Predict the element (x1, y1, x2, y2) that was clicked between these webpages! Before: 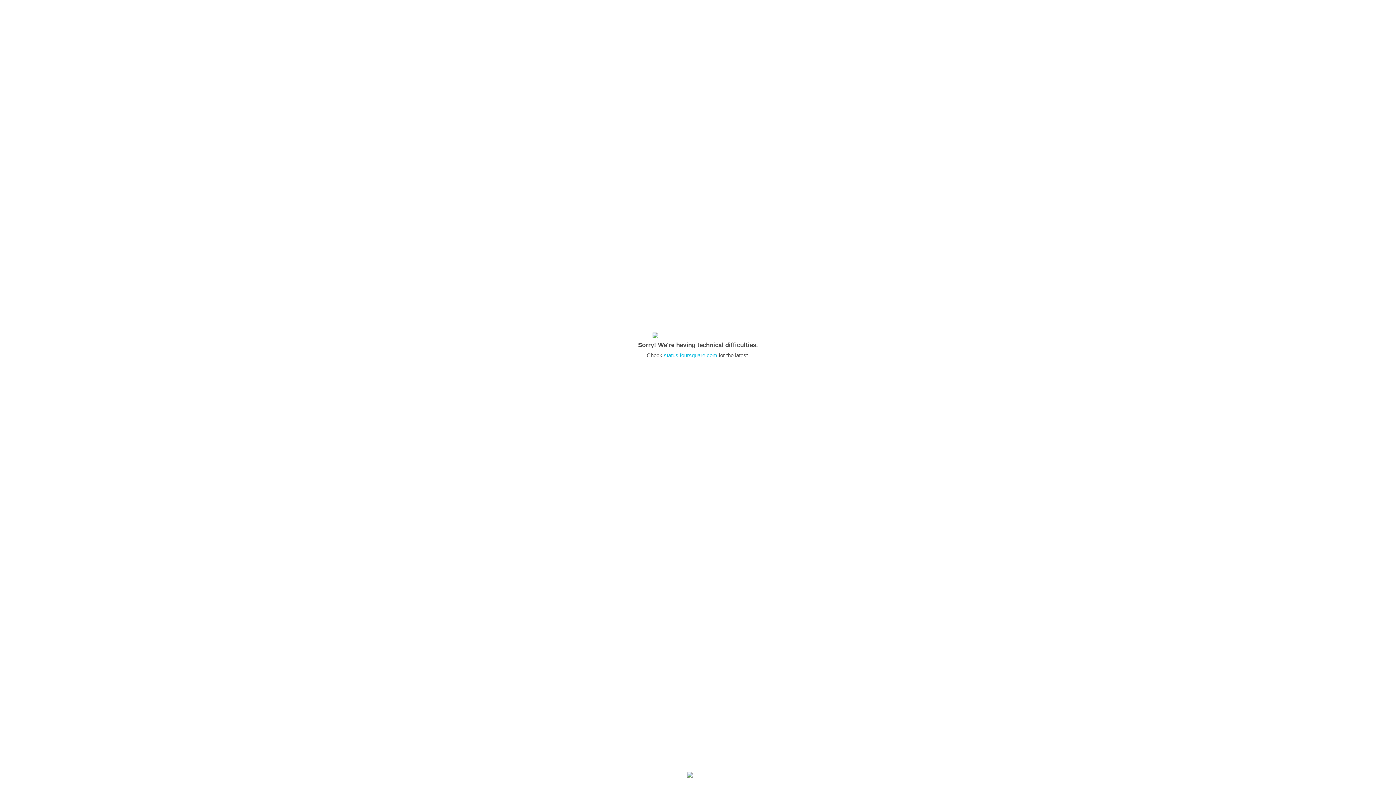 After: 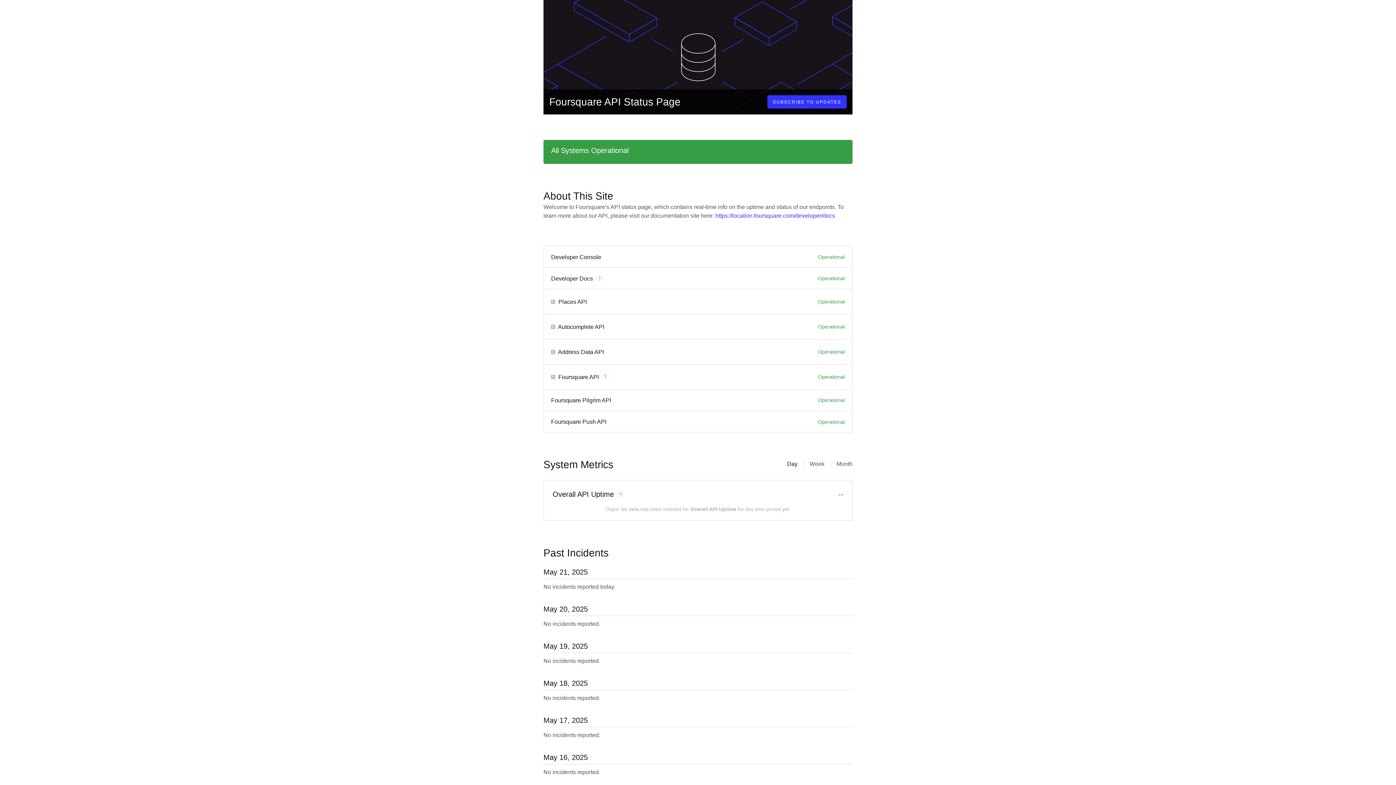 Action: label: status.foursquare.com bbox: (664, 352, 717, 358)